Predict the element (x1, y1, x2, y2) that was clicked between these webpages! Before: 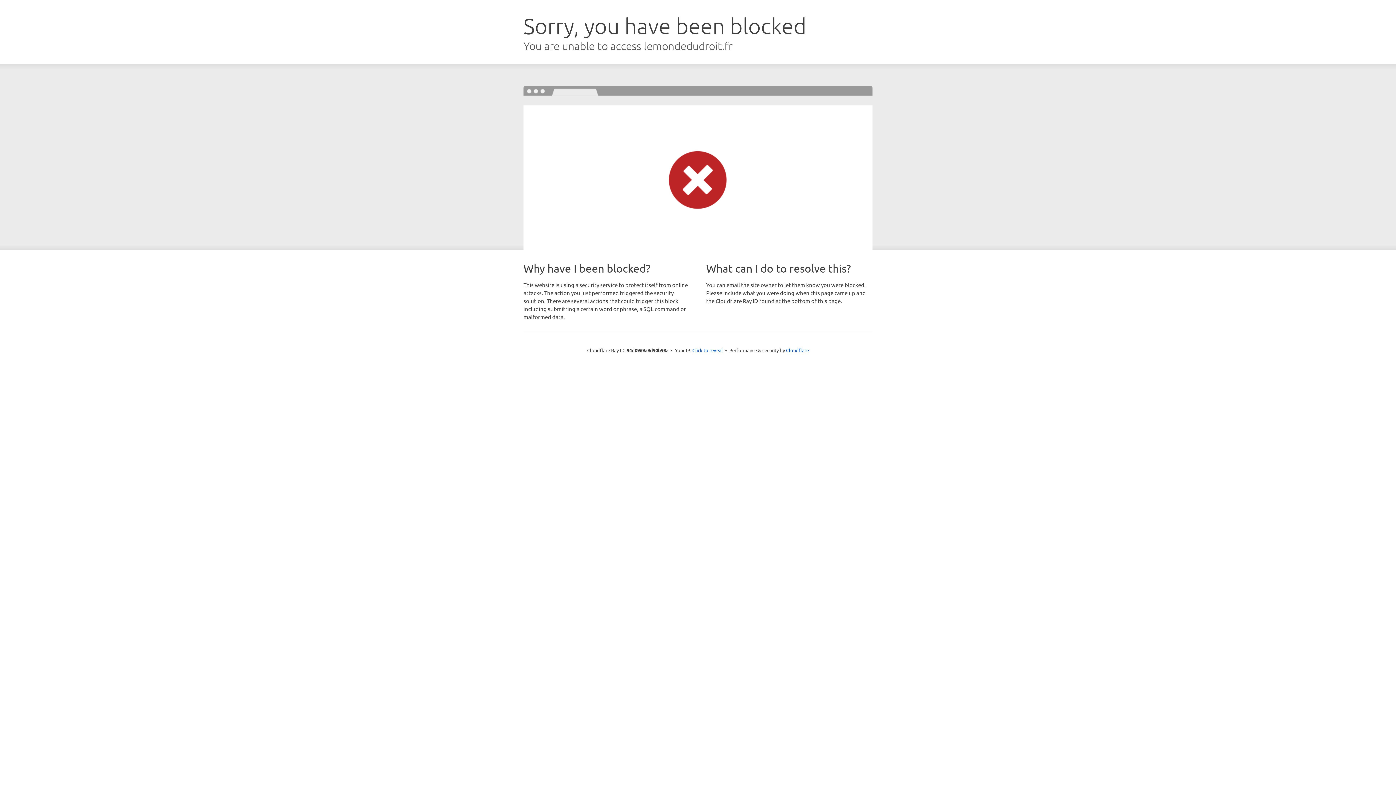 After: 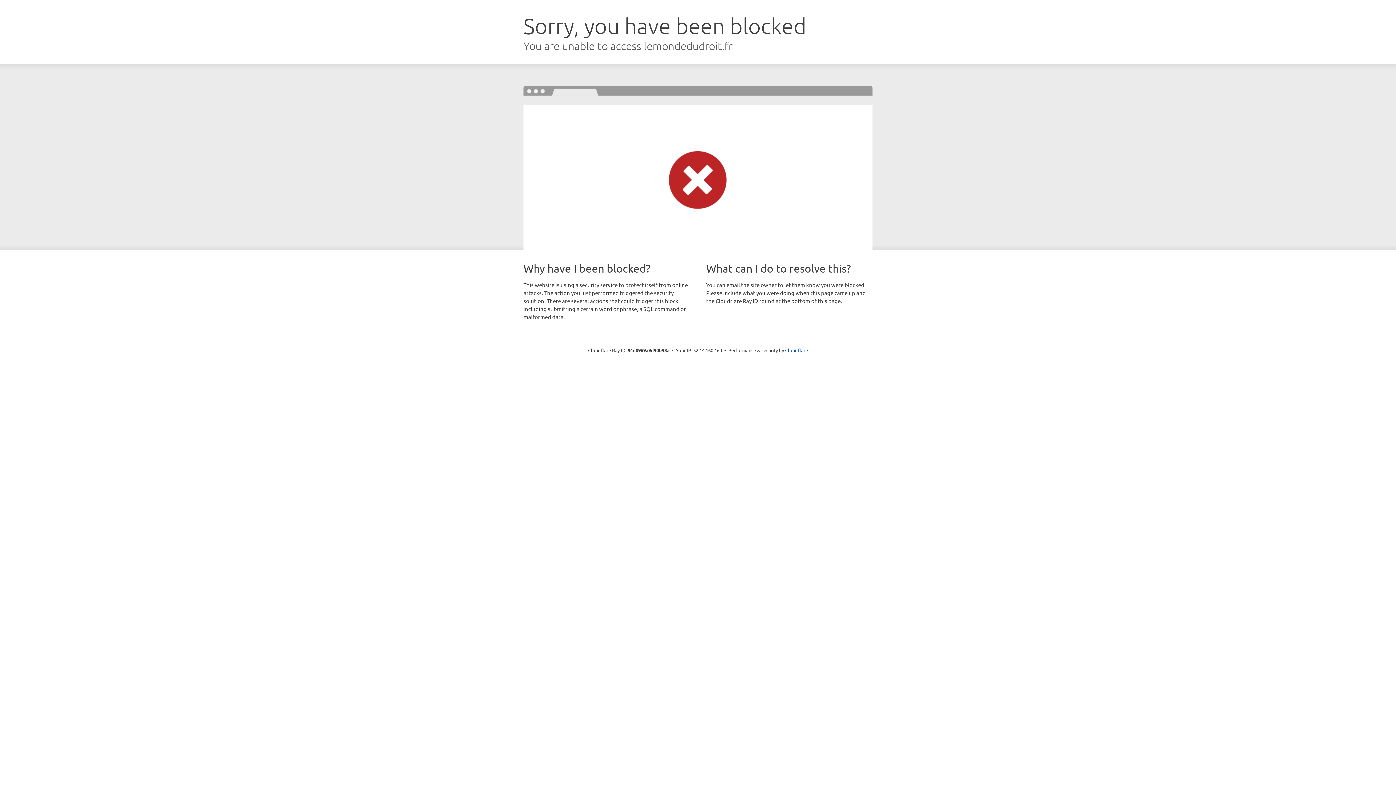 Action: label: Click to reveal bbox: (692, 346, 723, 353)